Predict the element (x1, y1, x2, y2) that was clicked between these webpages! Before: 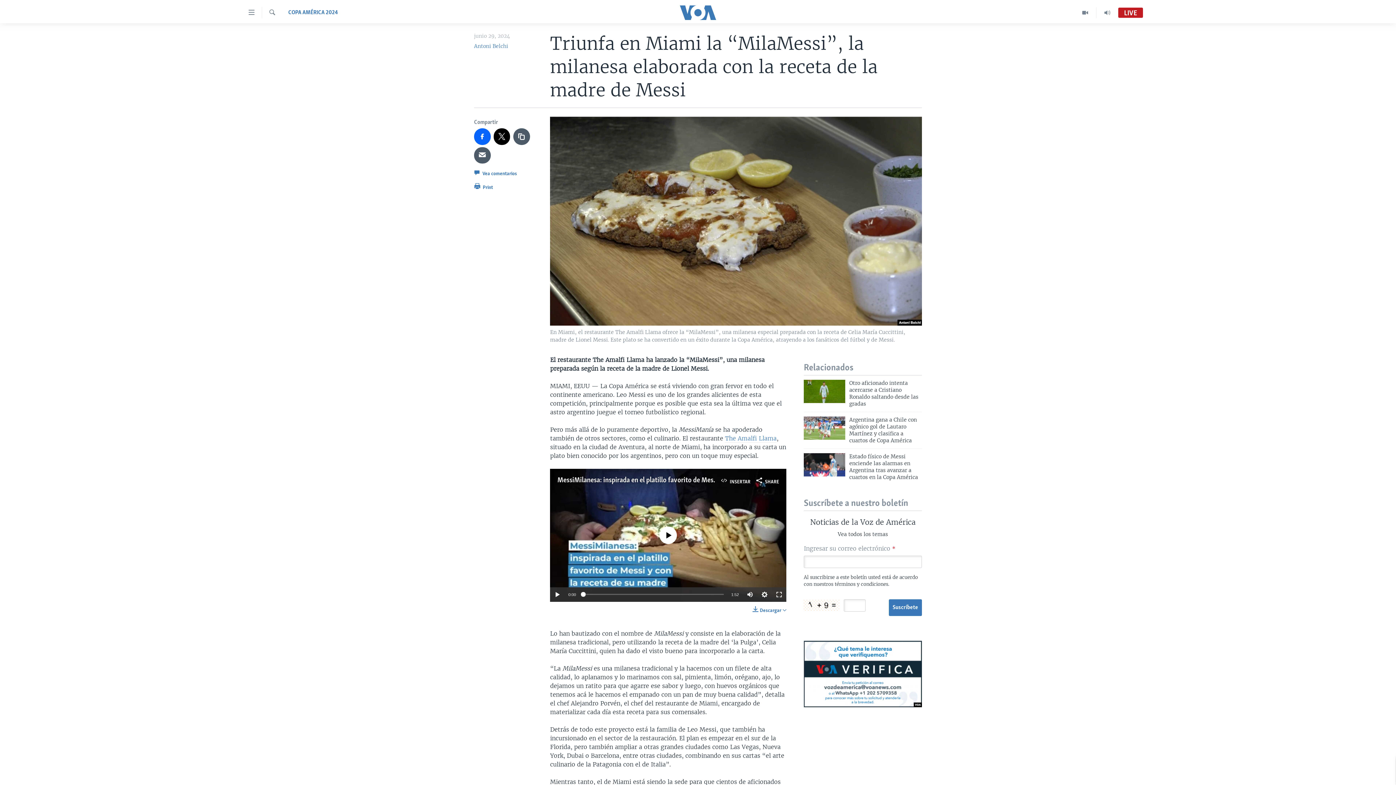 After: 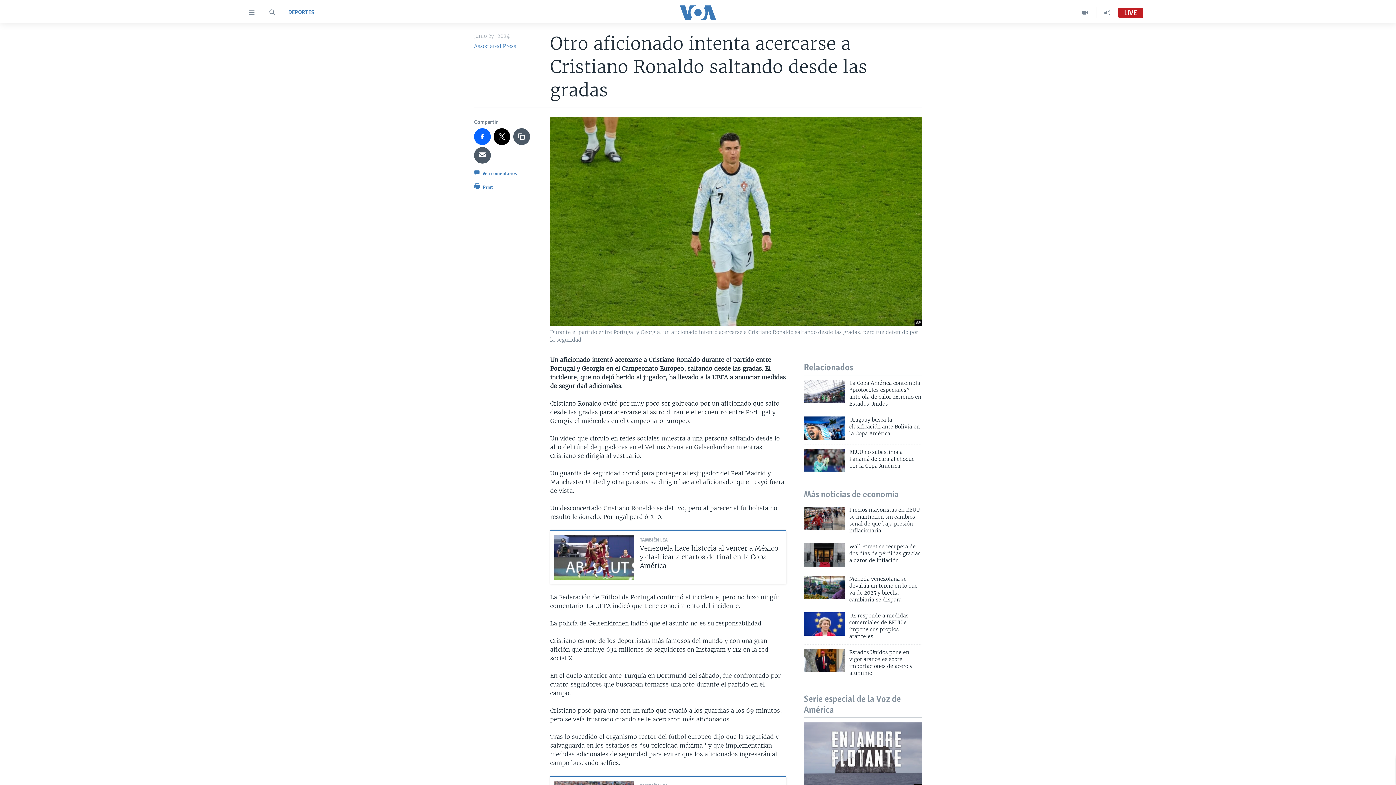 Action: bbox: (804, 380, 845, 403)